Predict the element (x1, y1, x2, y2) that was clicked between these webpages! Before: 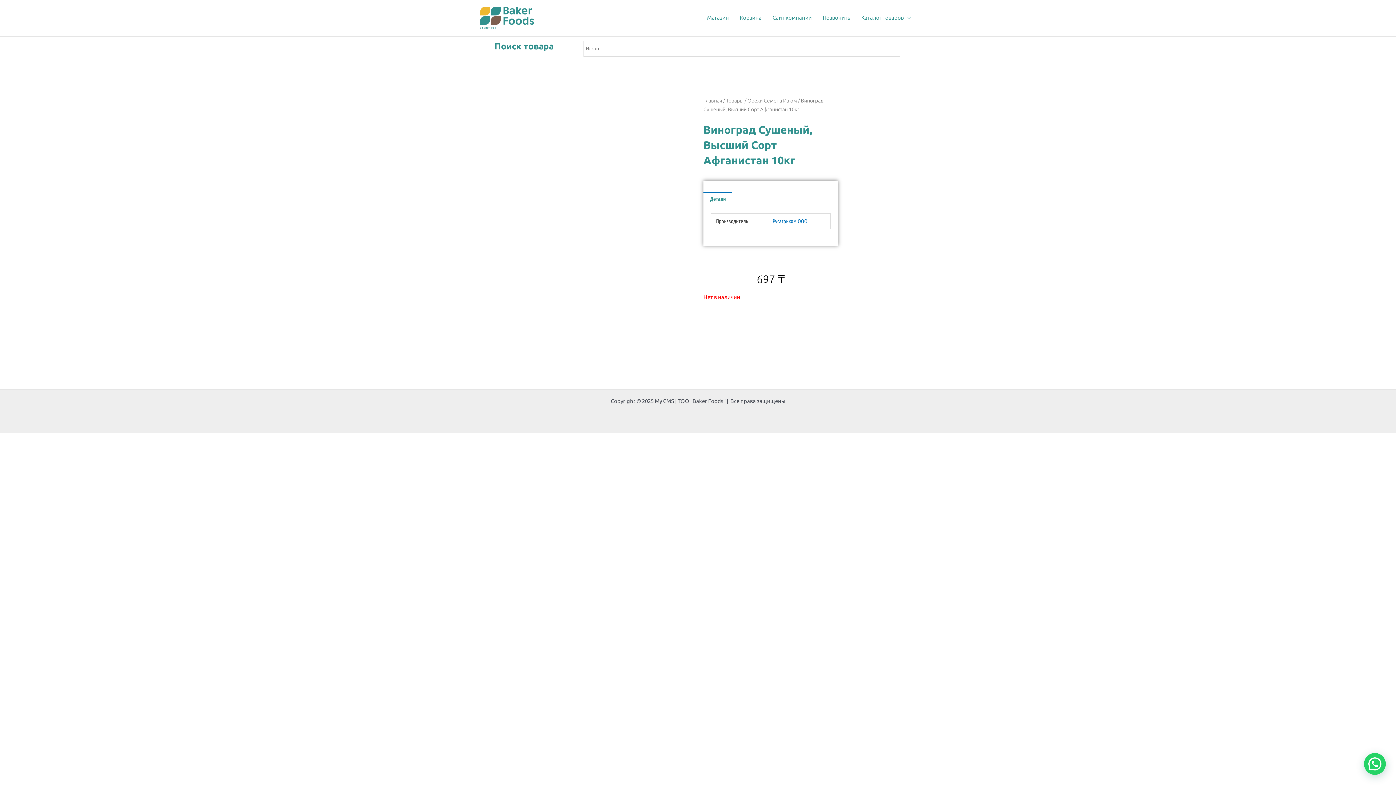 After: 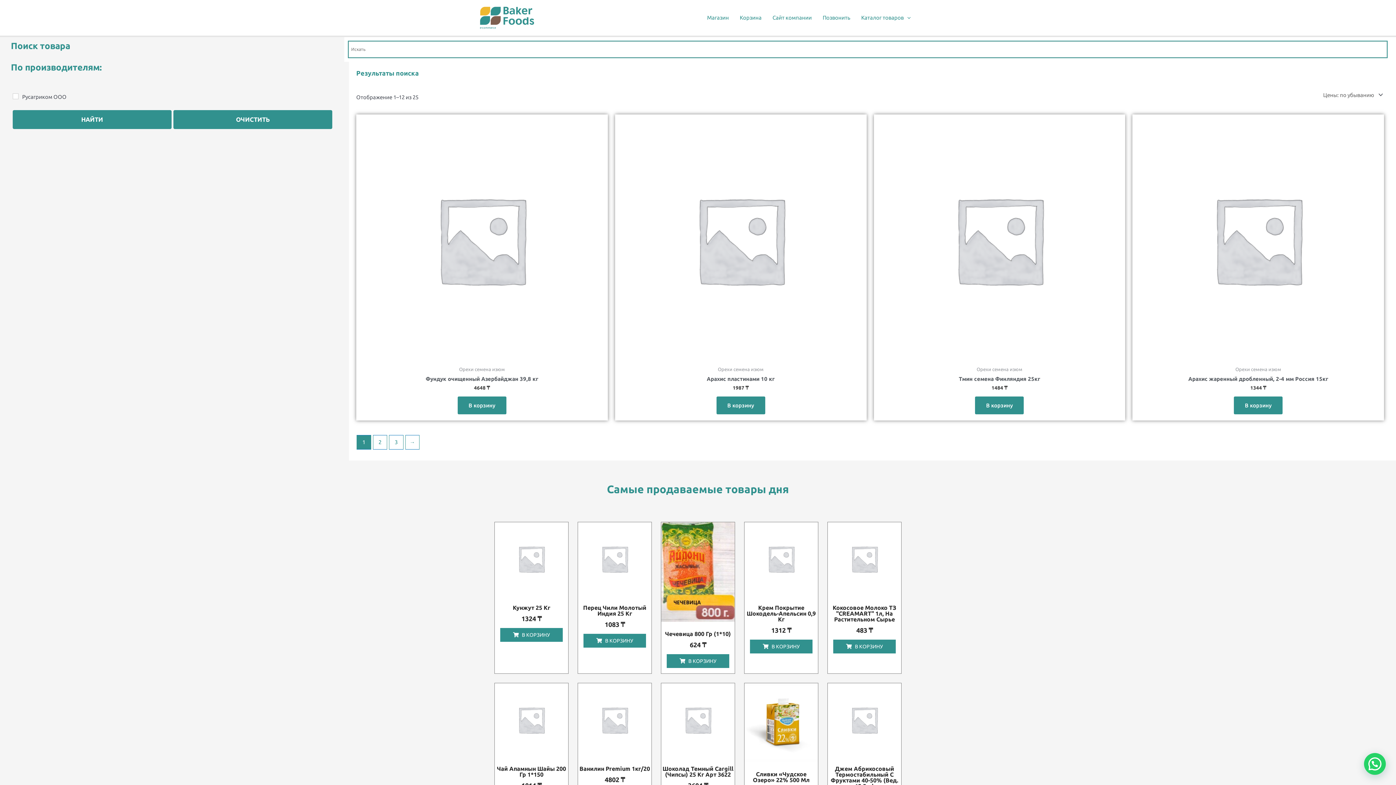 Action: label: Орехи Семена Изюм bbox: (747, 97, 797, 103)